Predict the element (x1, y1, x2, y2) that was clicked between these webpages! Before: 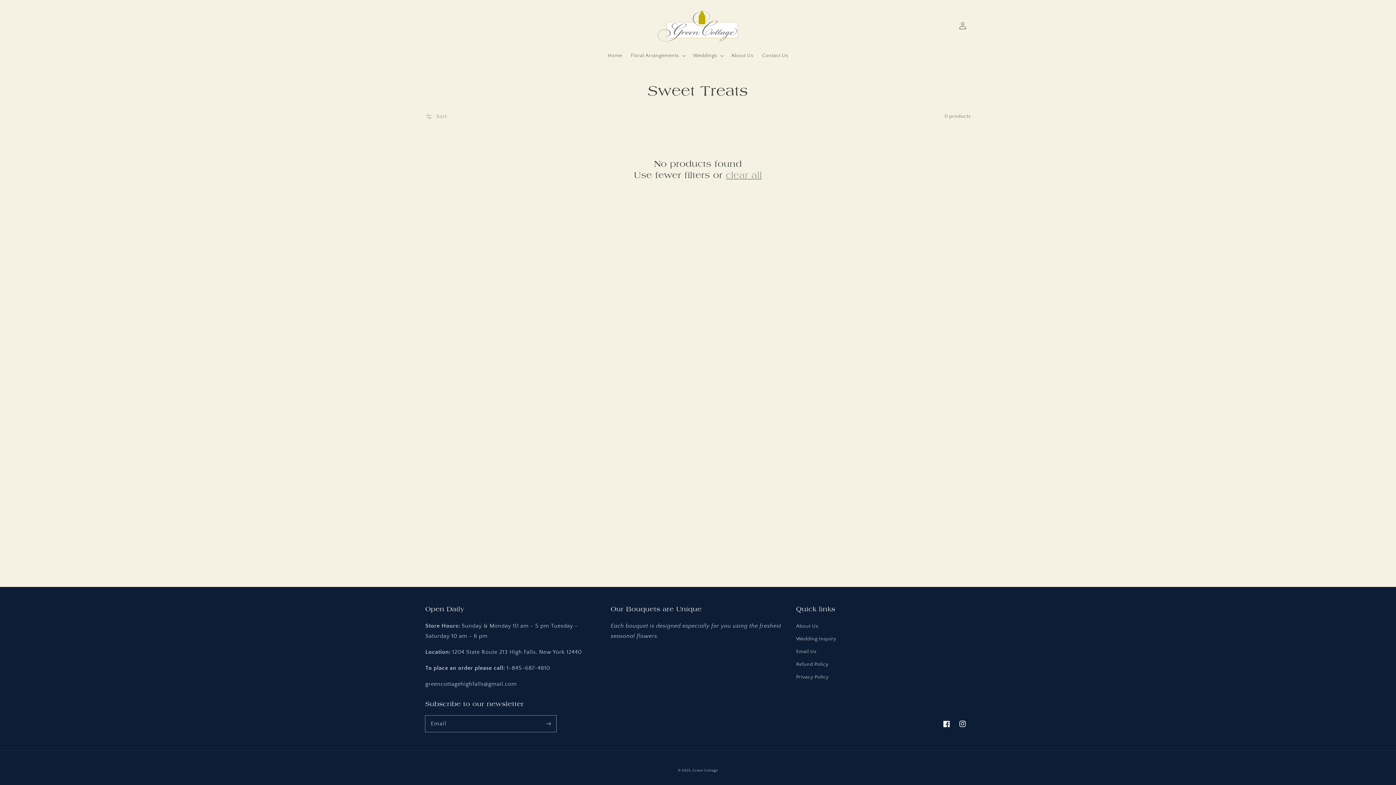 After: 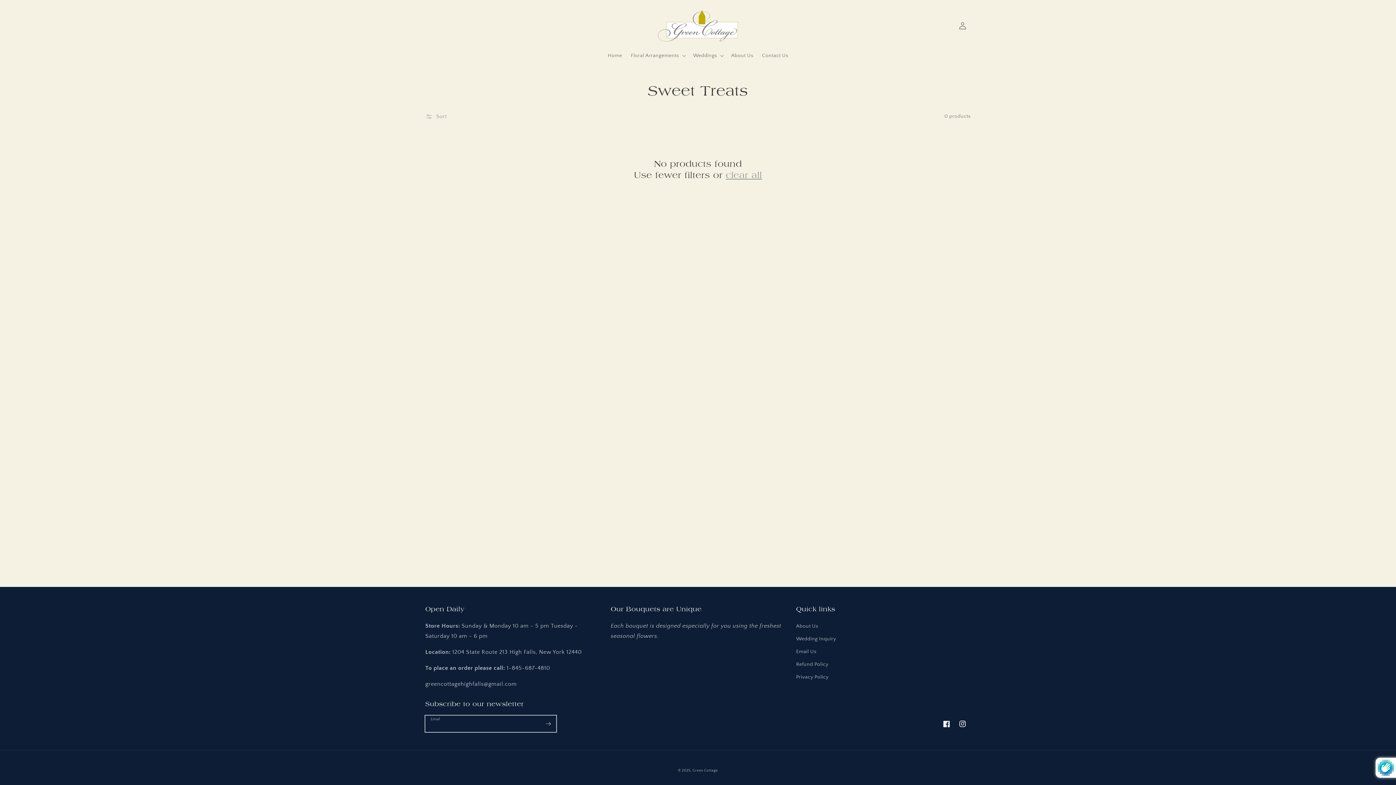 Action: bbox: (540, 716, 556, 732) label: Subscribe